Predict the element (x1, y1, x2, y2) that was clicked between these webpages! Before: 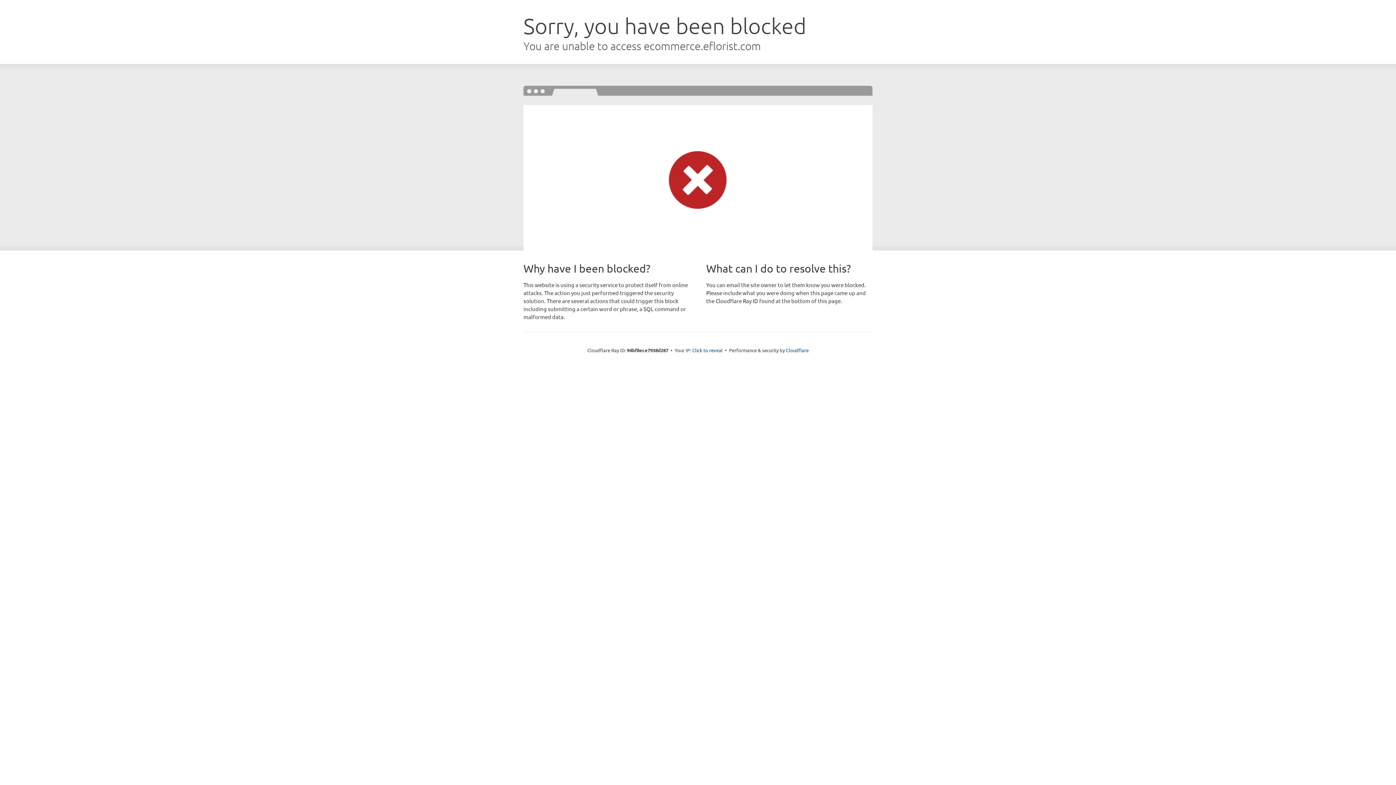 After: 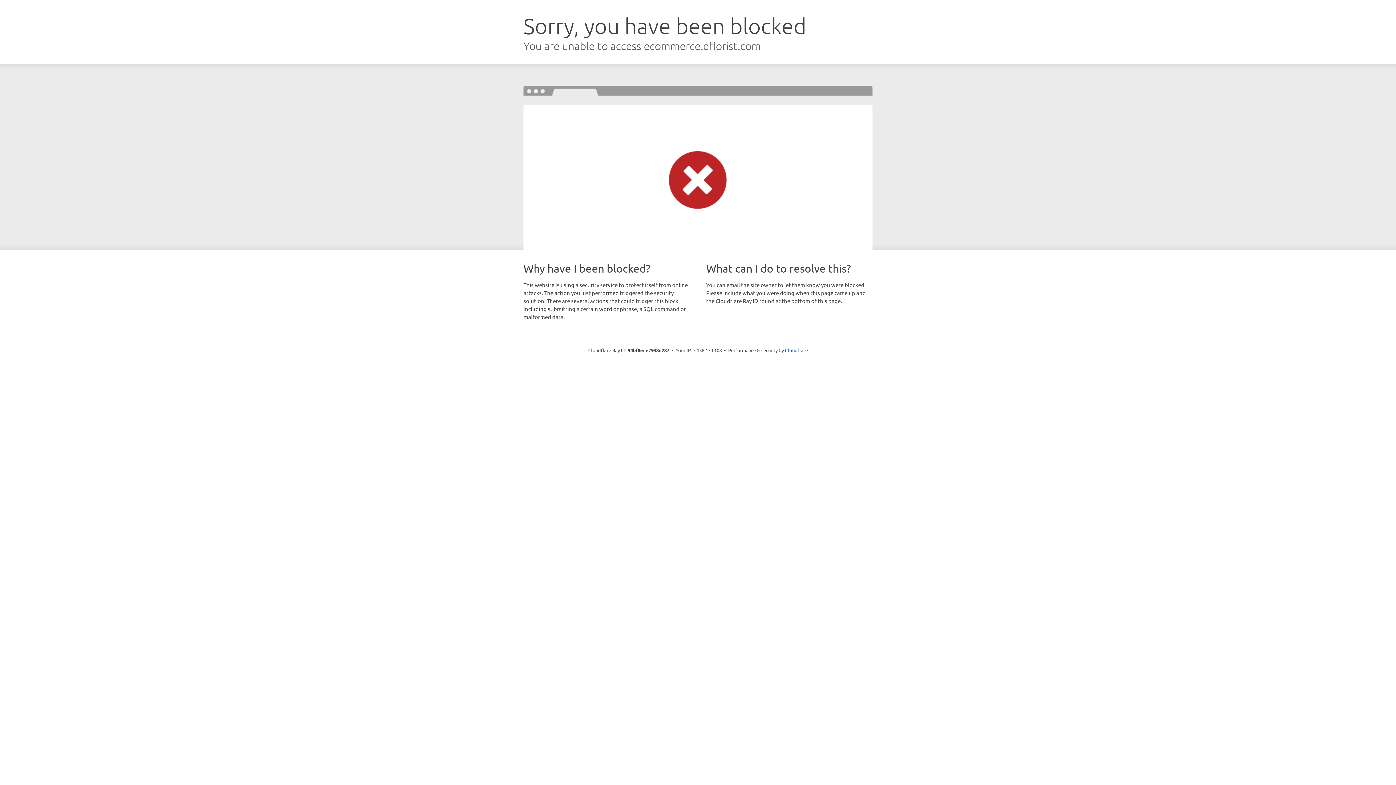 Action: label: Click to reveal bbox: (692, 346, 722, 353)